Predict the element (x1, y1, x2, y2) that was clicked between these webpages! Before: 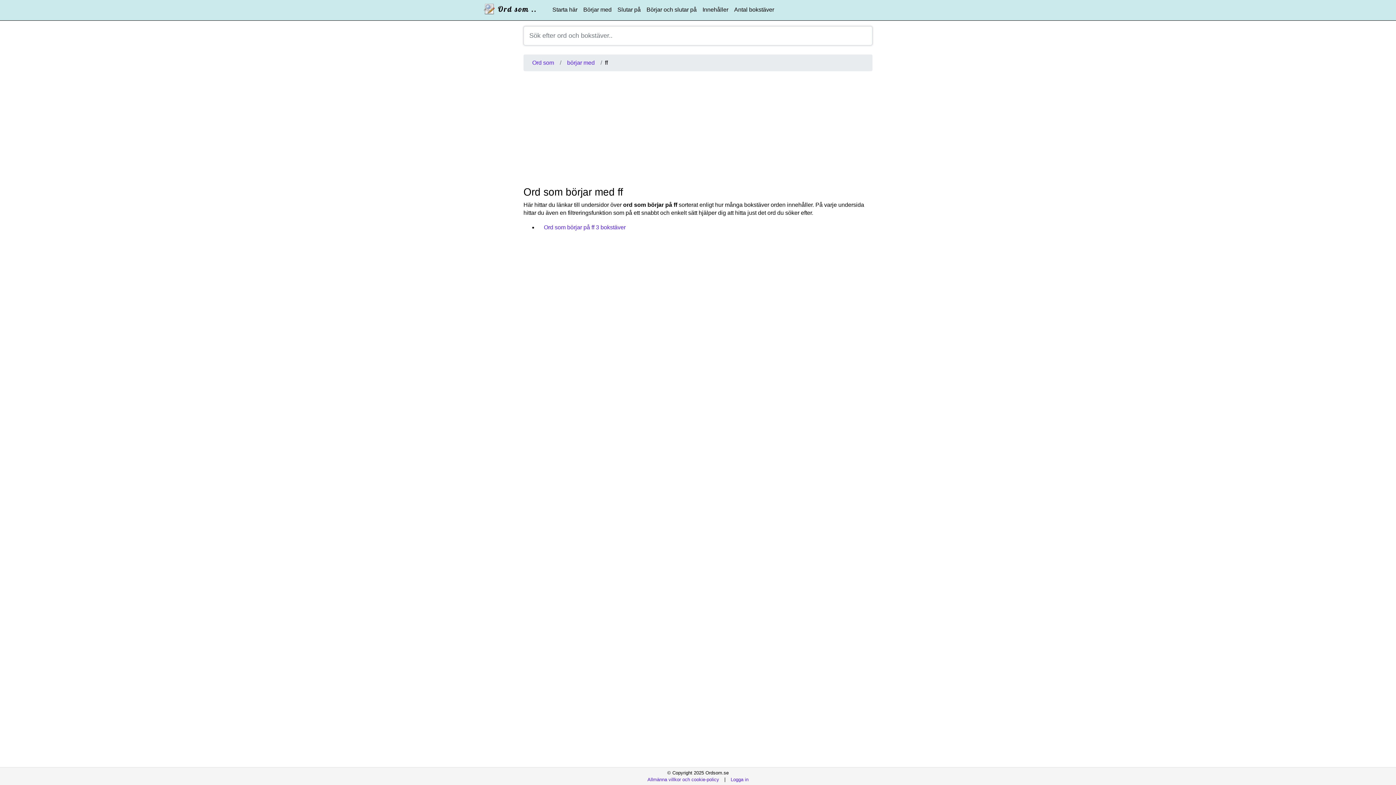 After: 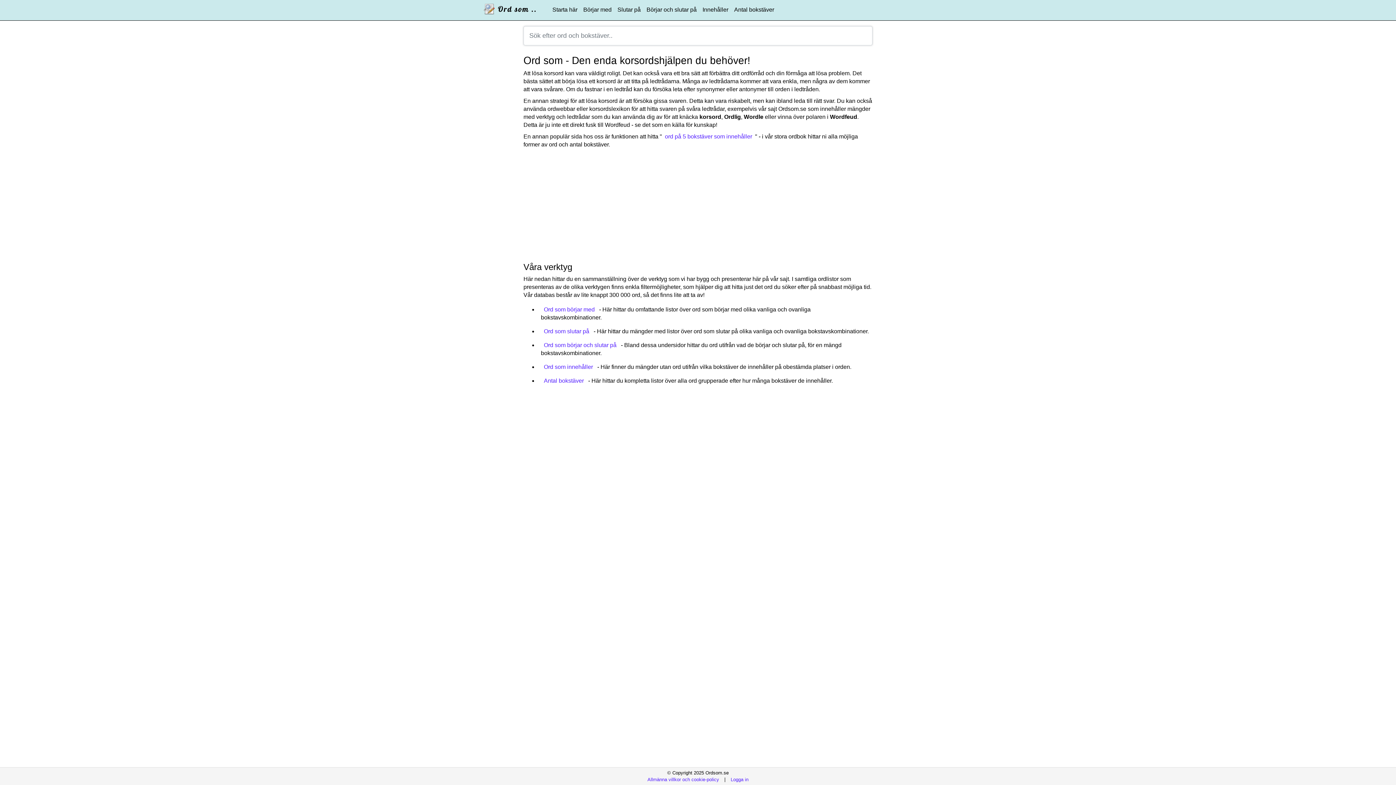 Action: bbox: (480, 1, 543, 17)